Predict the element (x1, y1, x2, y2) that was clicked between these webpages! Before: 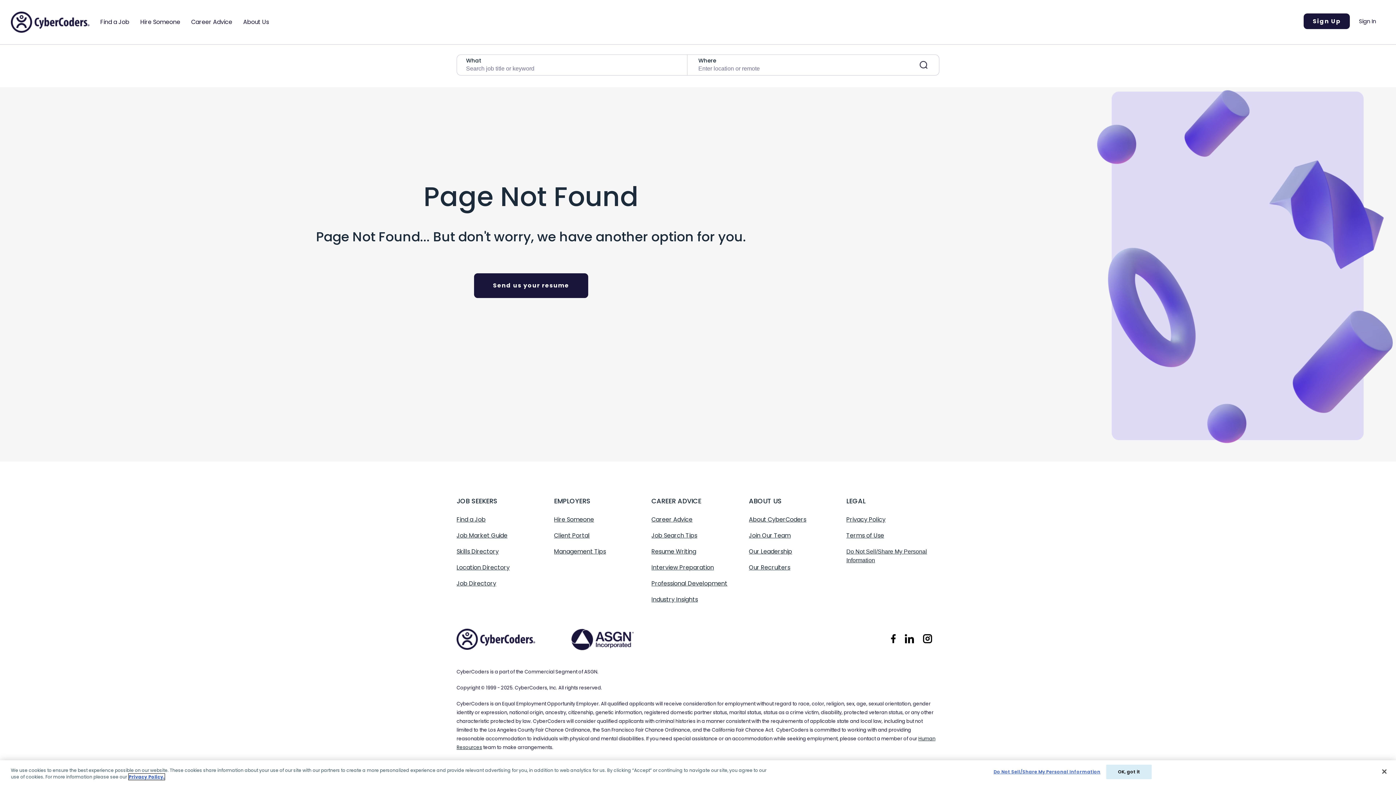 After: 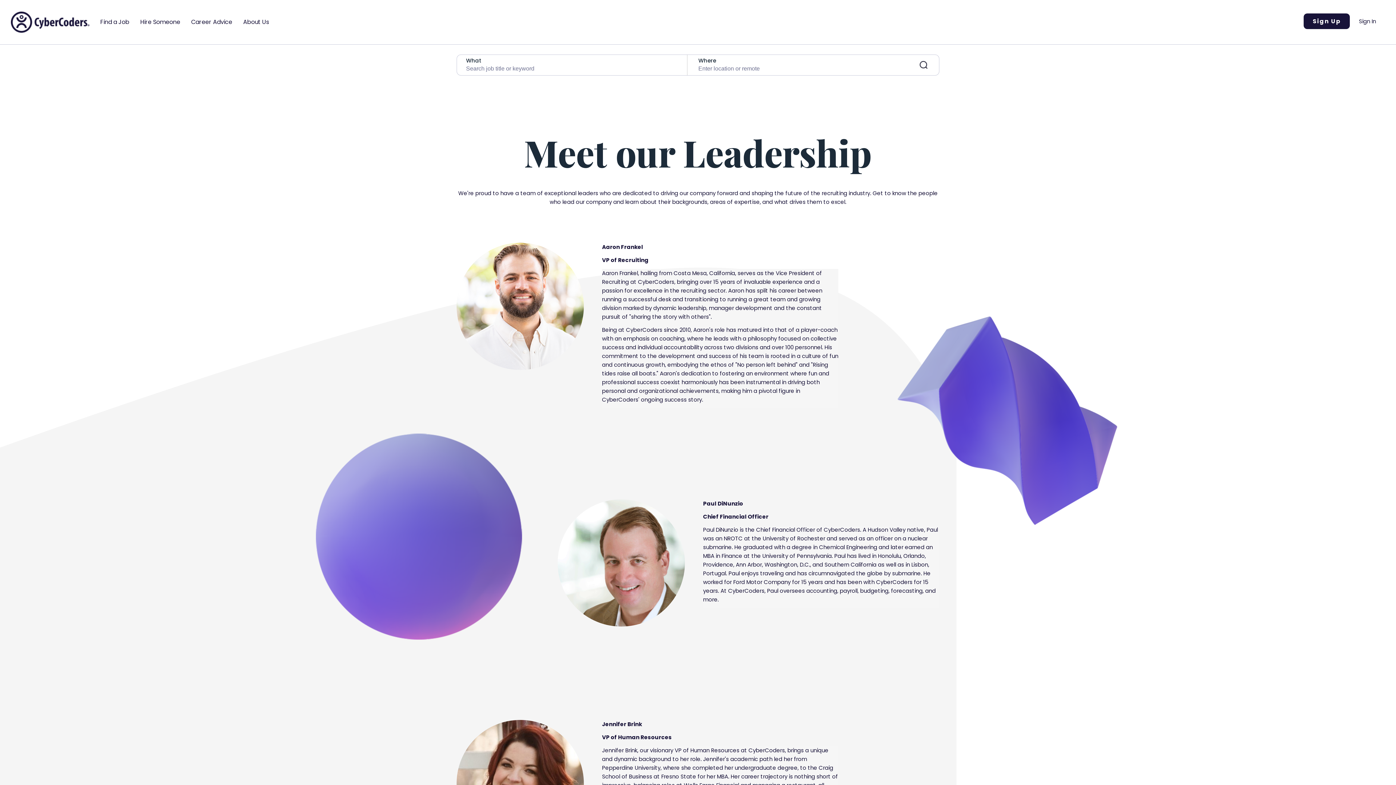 Action: label: Our Leadership bbox: (749, 547, 842, 556)